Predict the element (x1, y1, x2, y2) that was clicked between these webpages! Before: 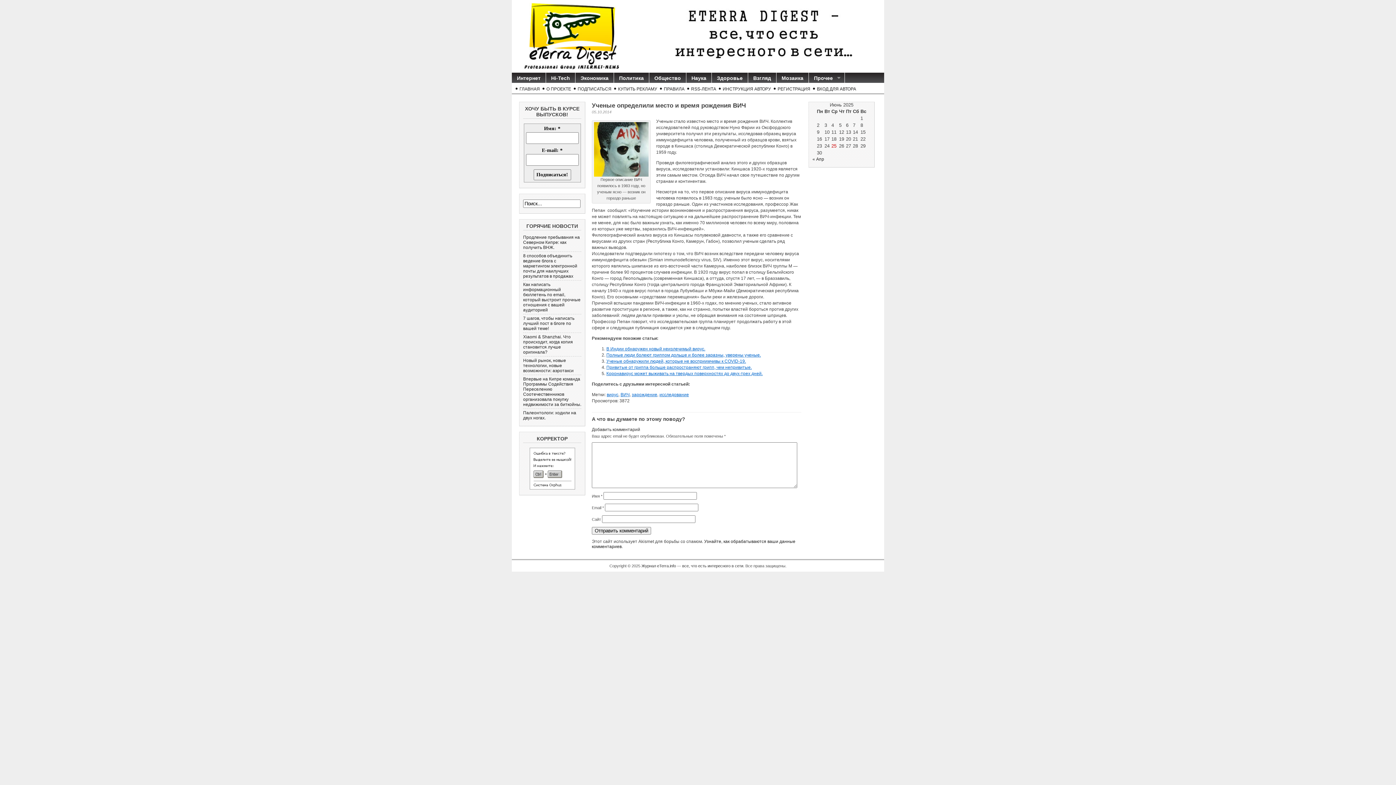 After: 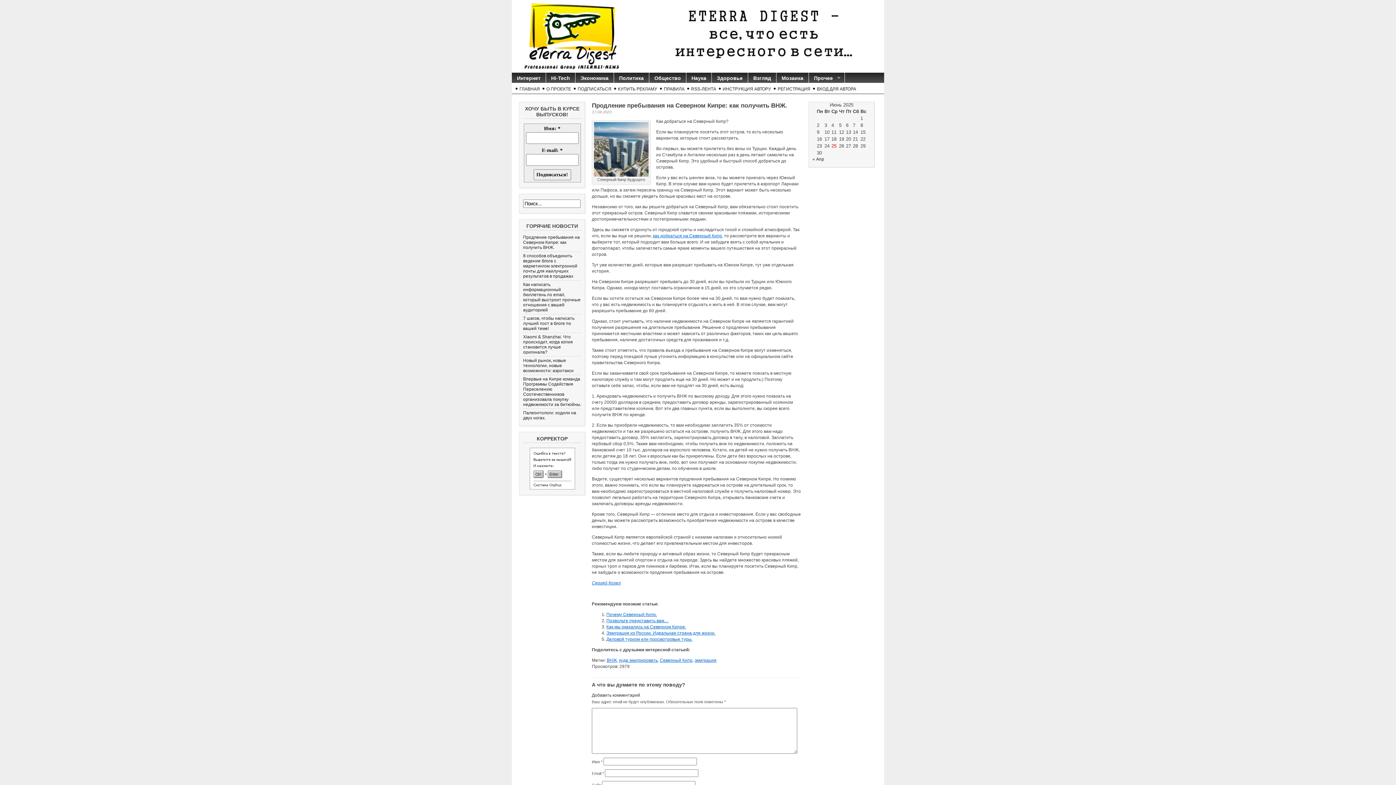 Action: label: Продление пребывания на Северном Кипре: как получить ВНЖ. bbox: (523, 234, 580, 250)